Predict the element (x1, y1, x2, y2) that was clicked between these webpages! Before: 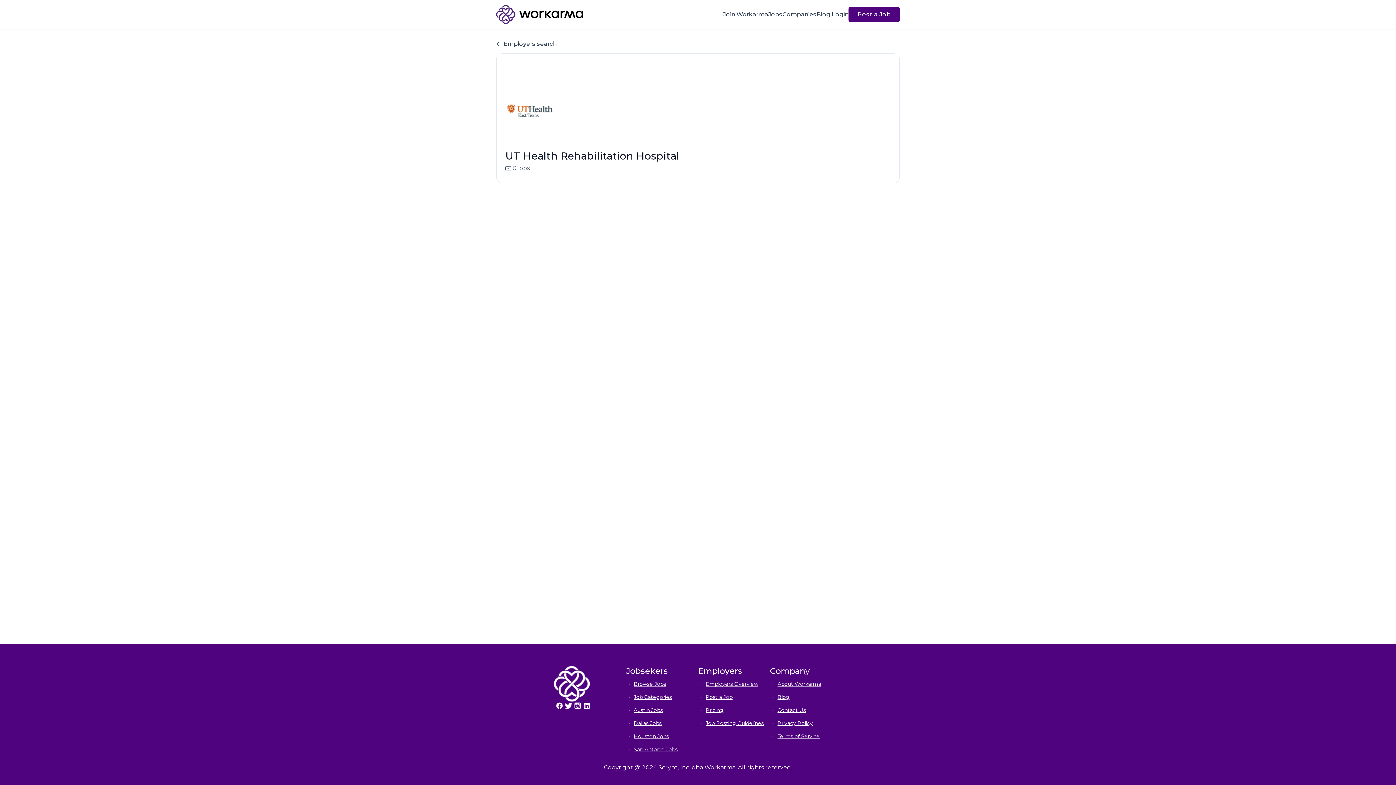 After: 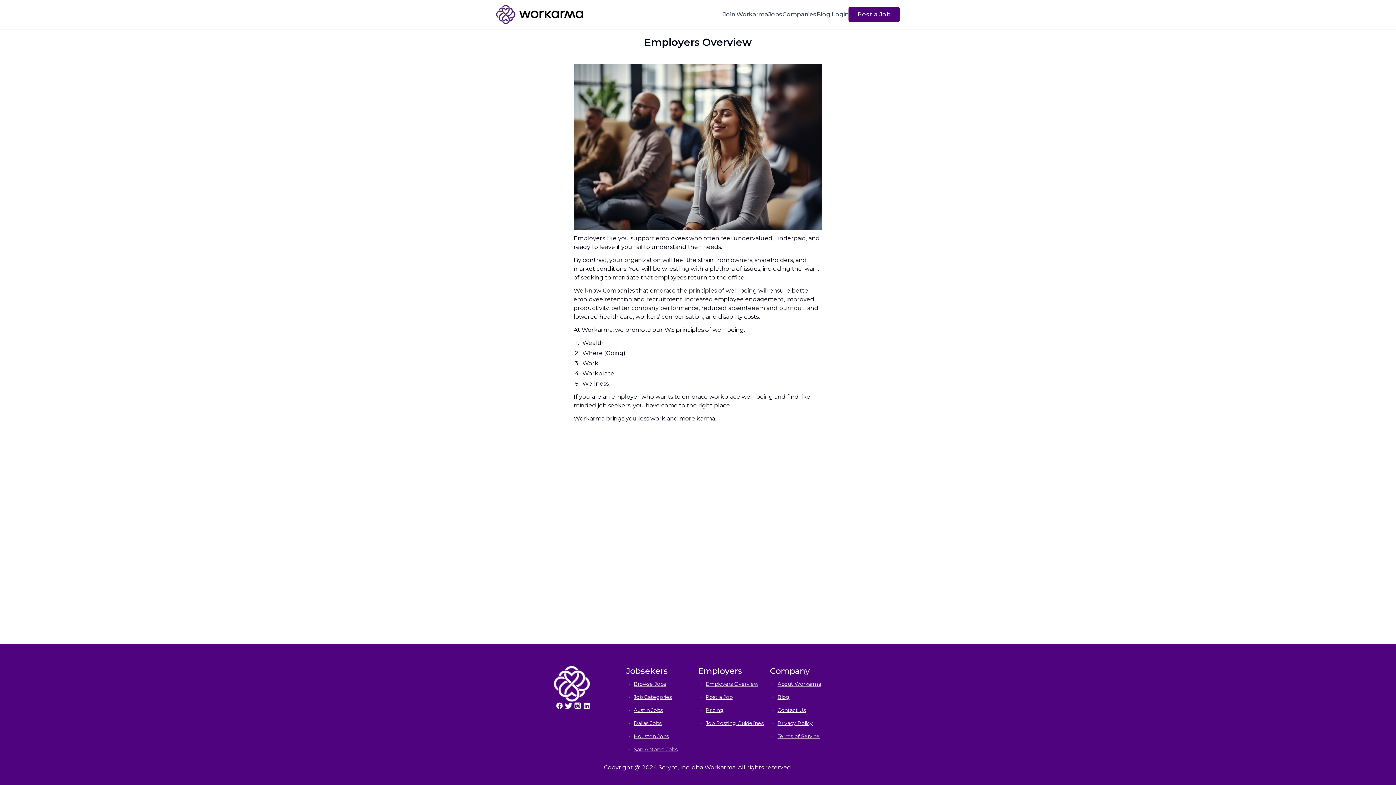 Action: bbox: (705, 681, 758, 687) label: Employers Overview